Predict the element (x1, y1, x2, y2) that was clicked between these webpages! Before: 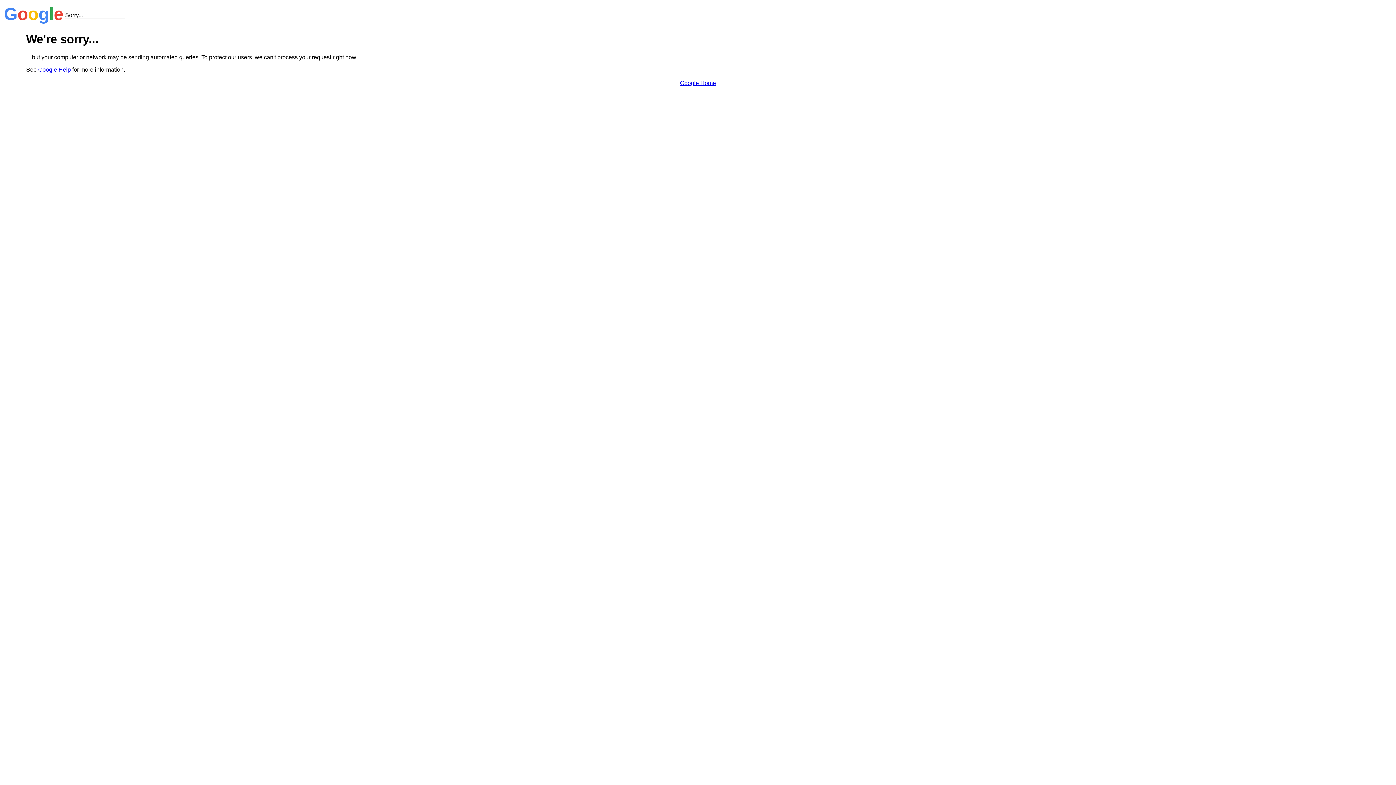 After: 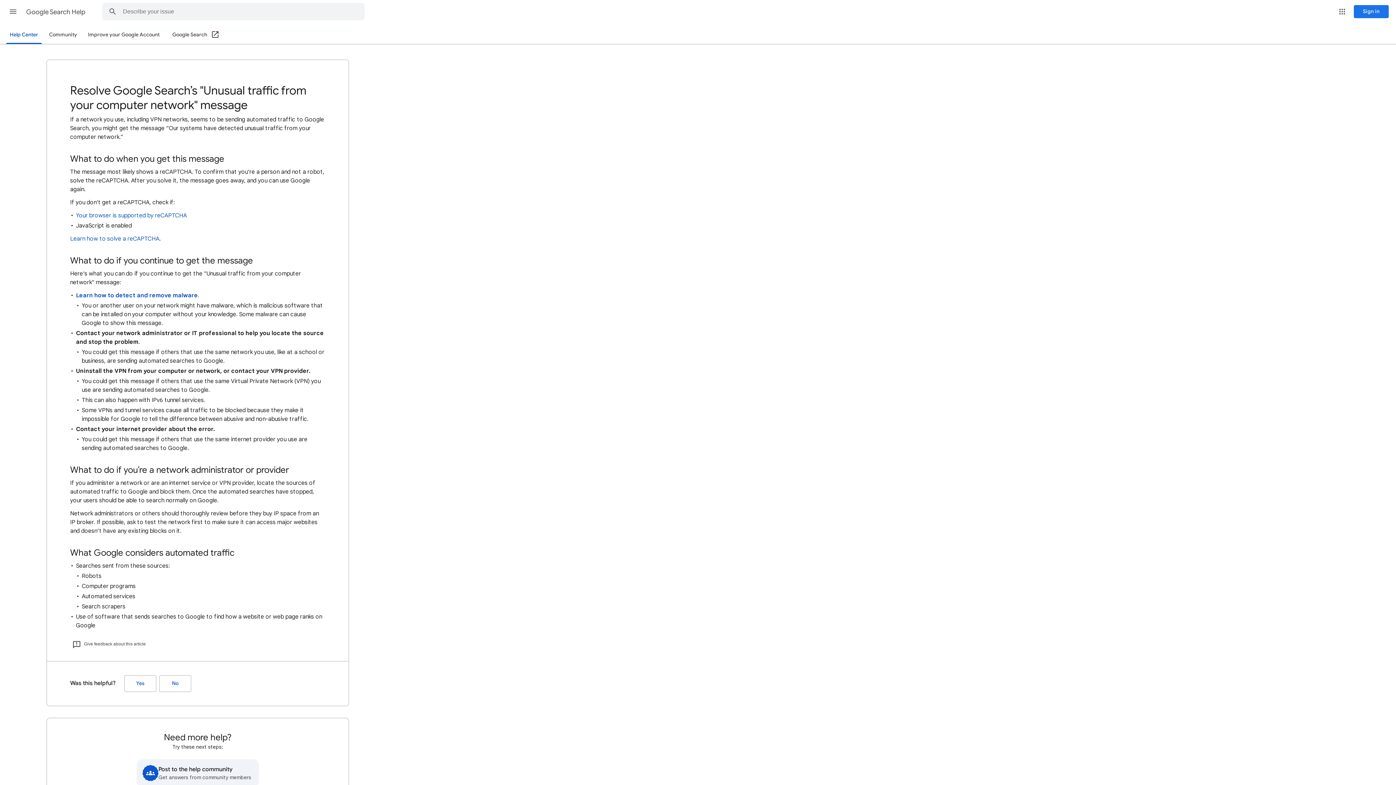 Action: bbox: (38, 66, 70, 72) label: Google Help